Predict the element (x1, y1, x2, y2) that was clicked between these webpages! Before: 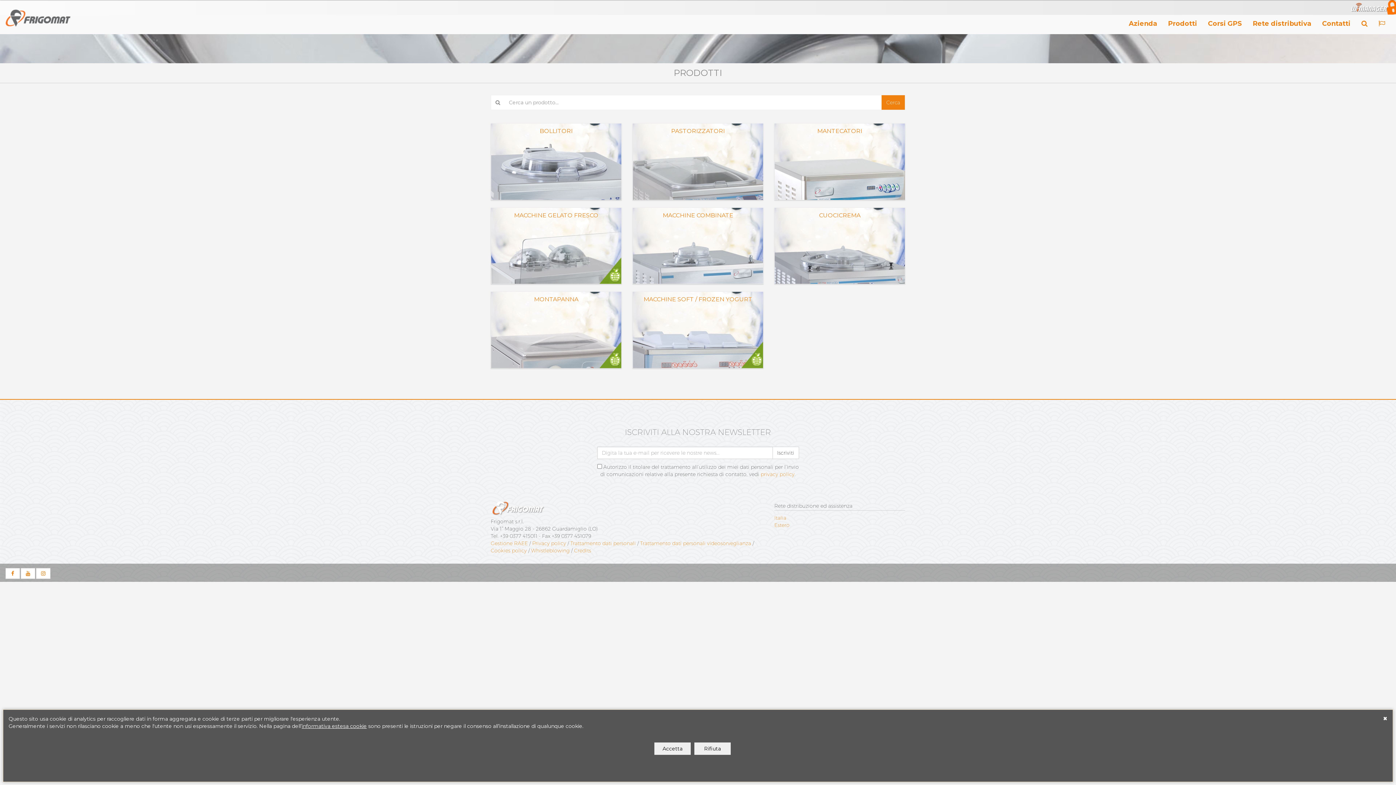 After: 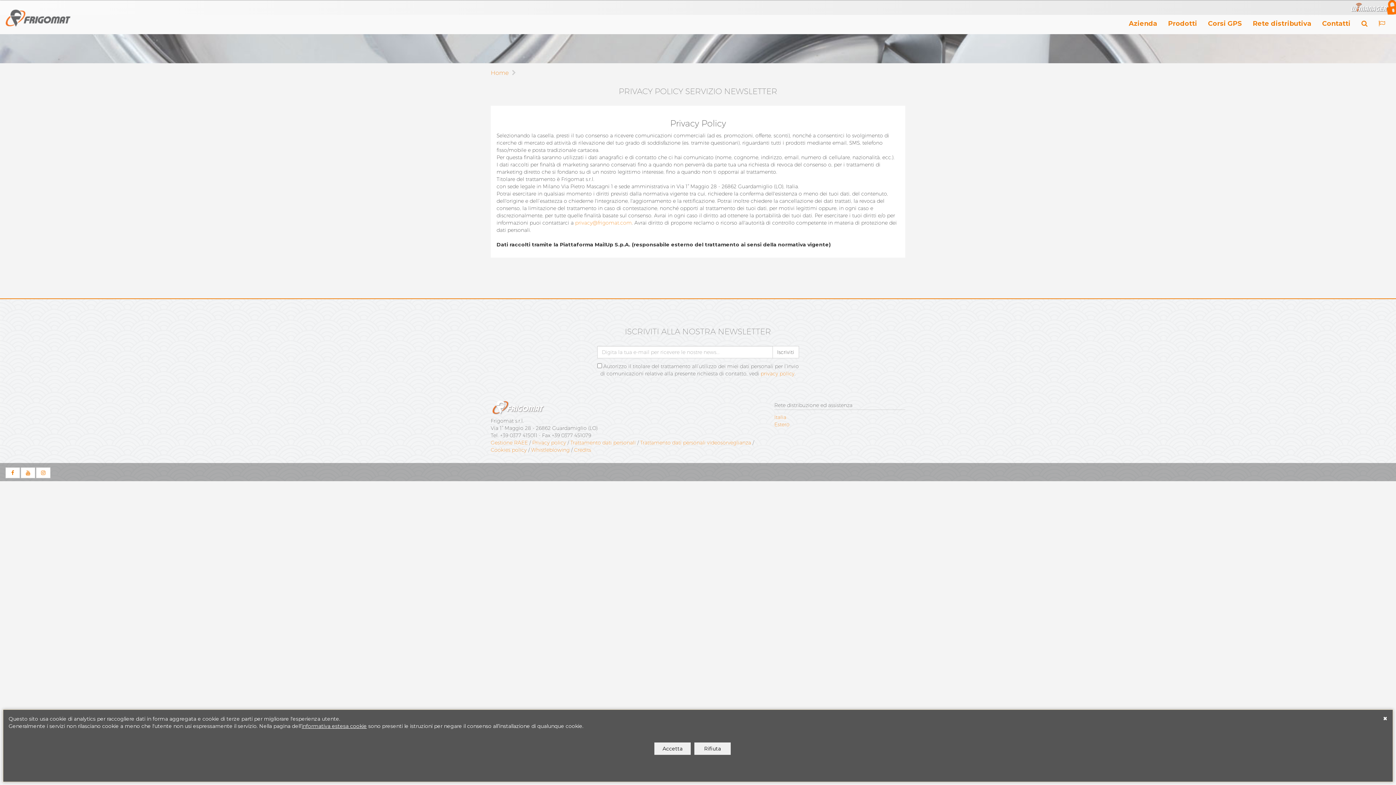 Action: label: privacy policy bbox: (760, 471, 794, 477)